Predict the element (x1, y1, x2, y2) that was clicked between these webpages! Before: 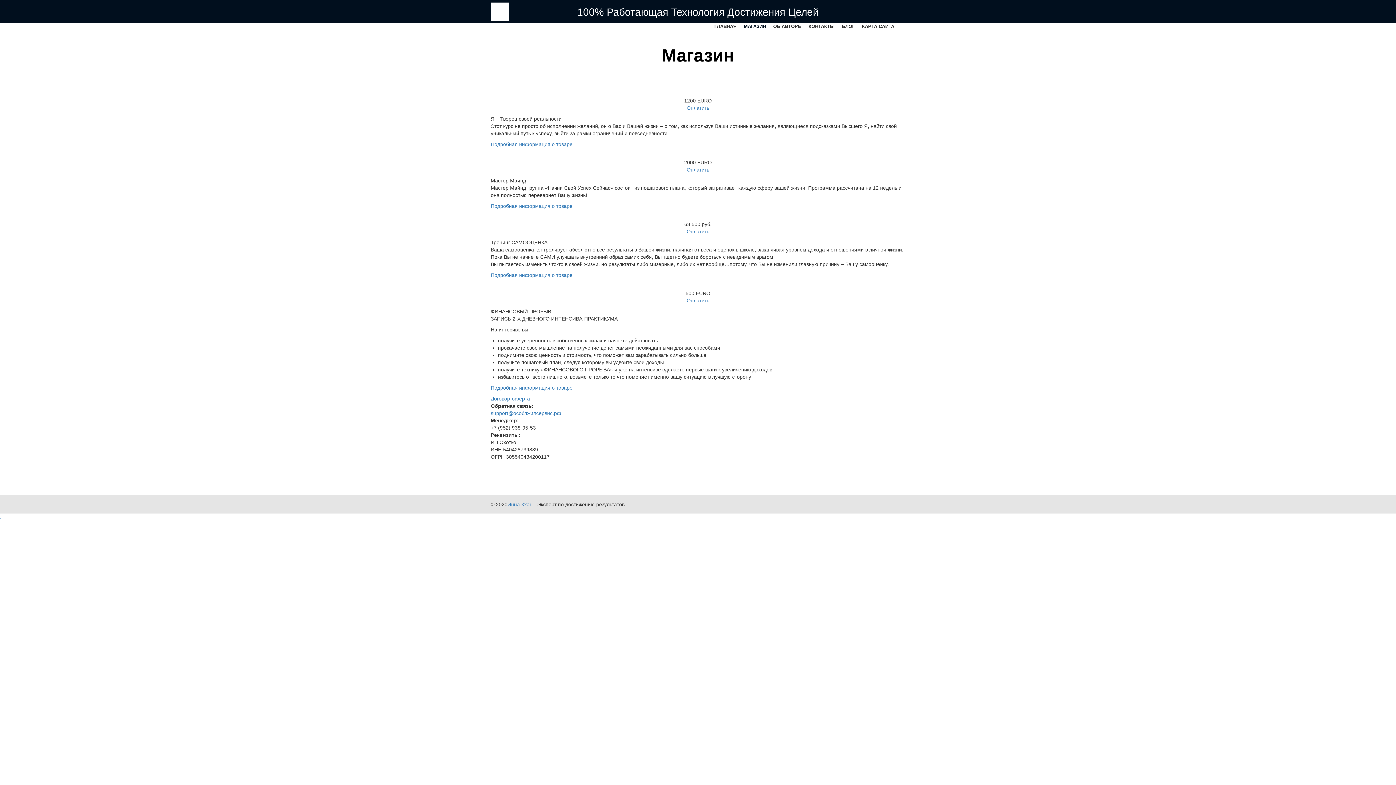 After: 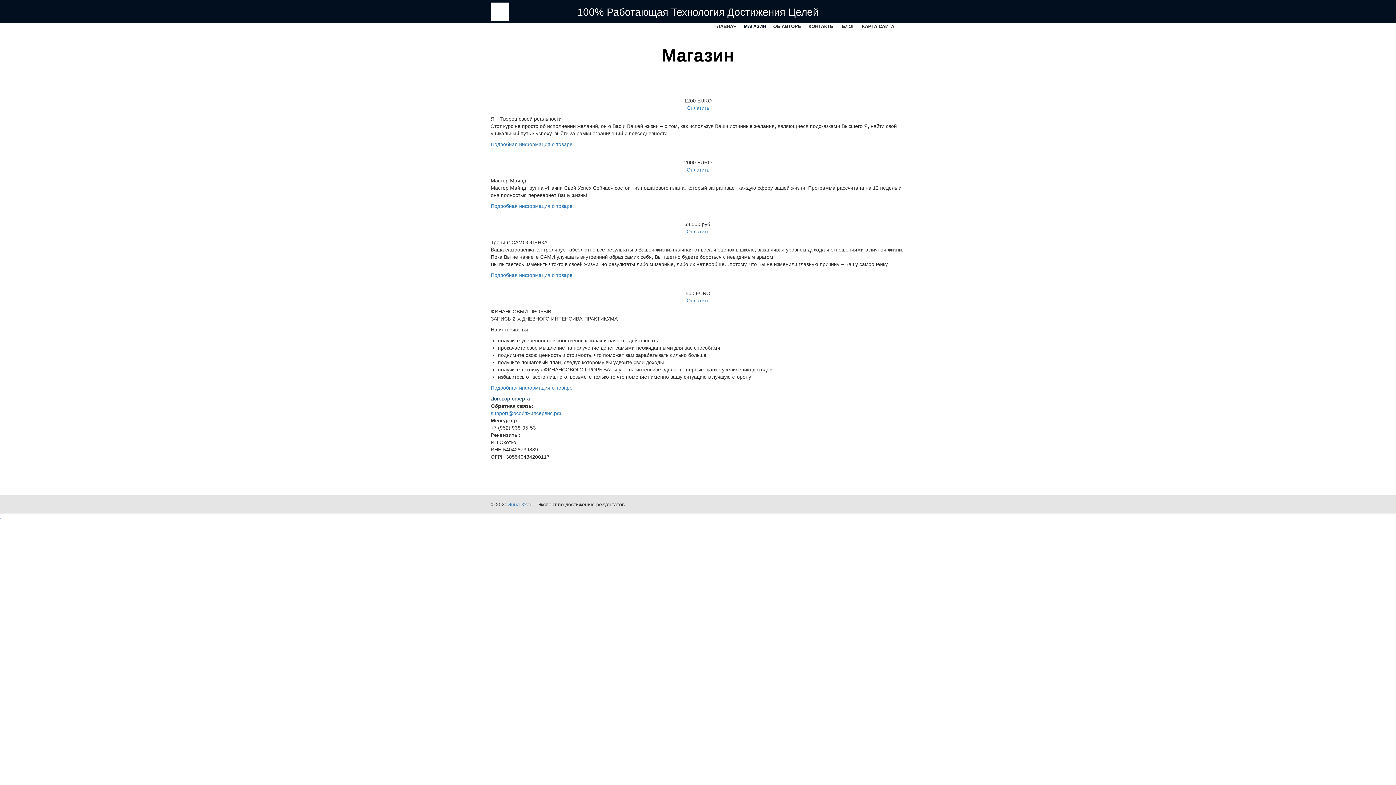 Action: bbox: (490, 396, 530, 401) label: Договор-оферта